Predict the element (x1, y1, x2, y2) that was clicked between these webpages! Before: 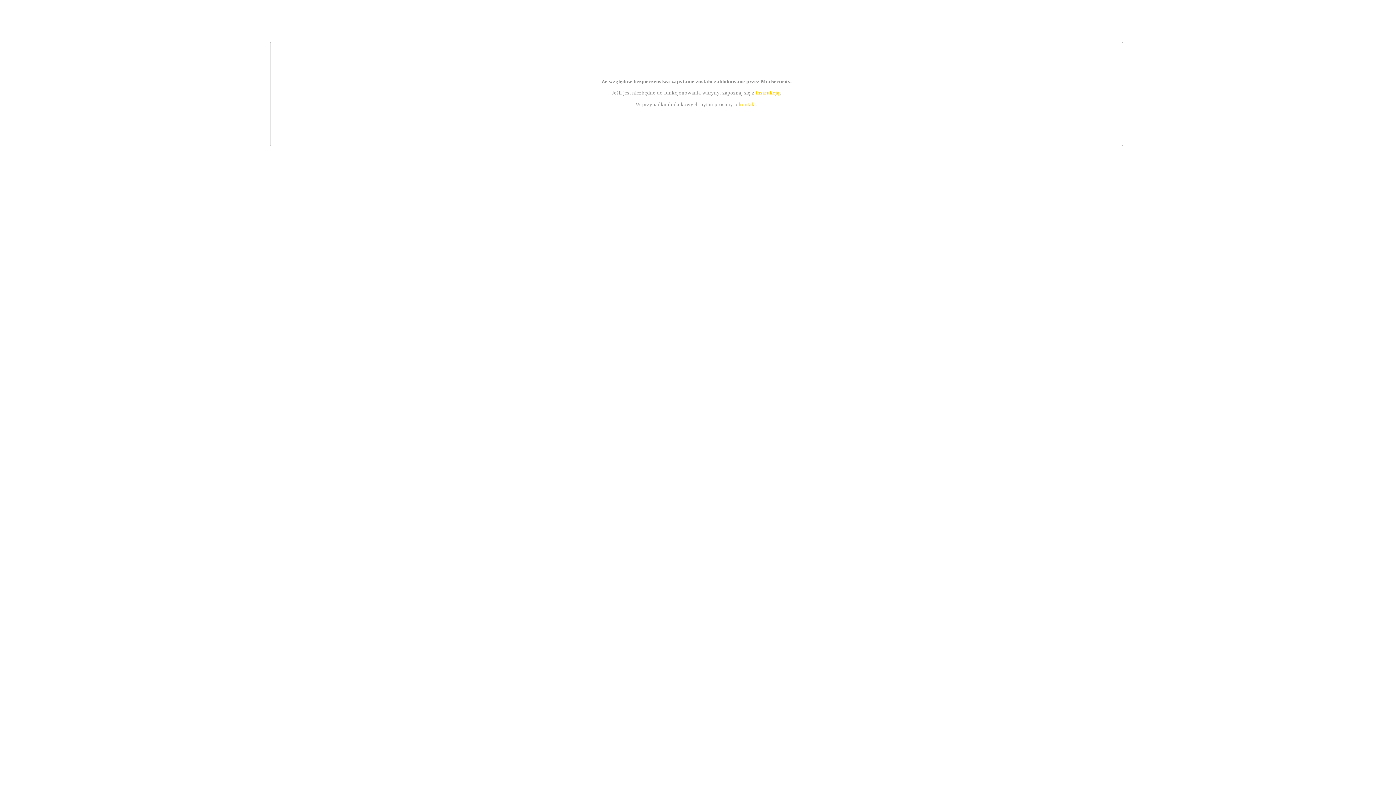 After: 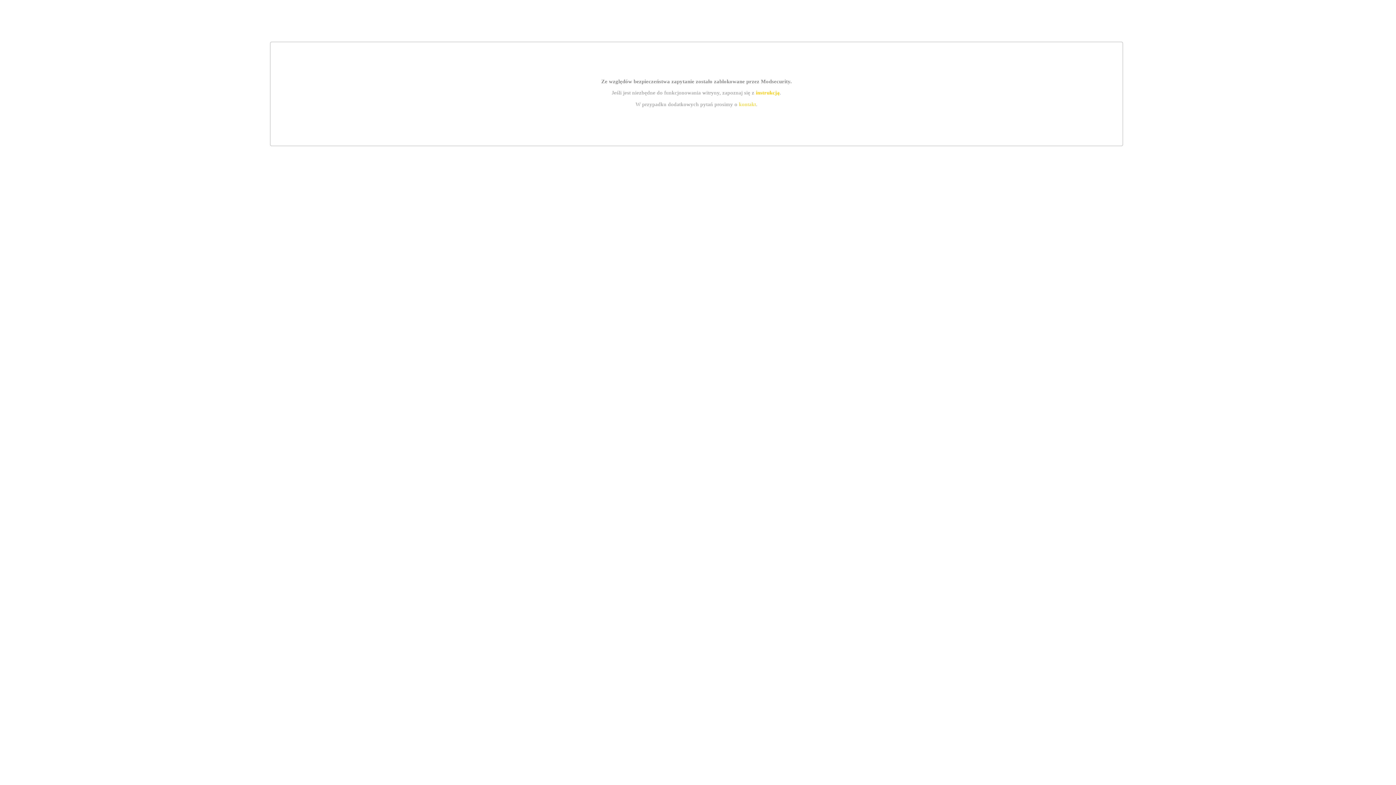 Action: label: instrukcją bbox: (755, 89, 779, 95)